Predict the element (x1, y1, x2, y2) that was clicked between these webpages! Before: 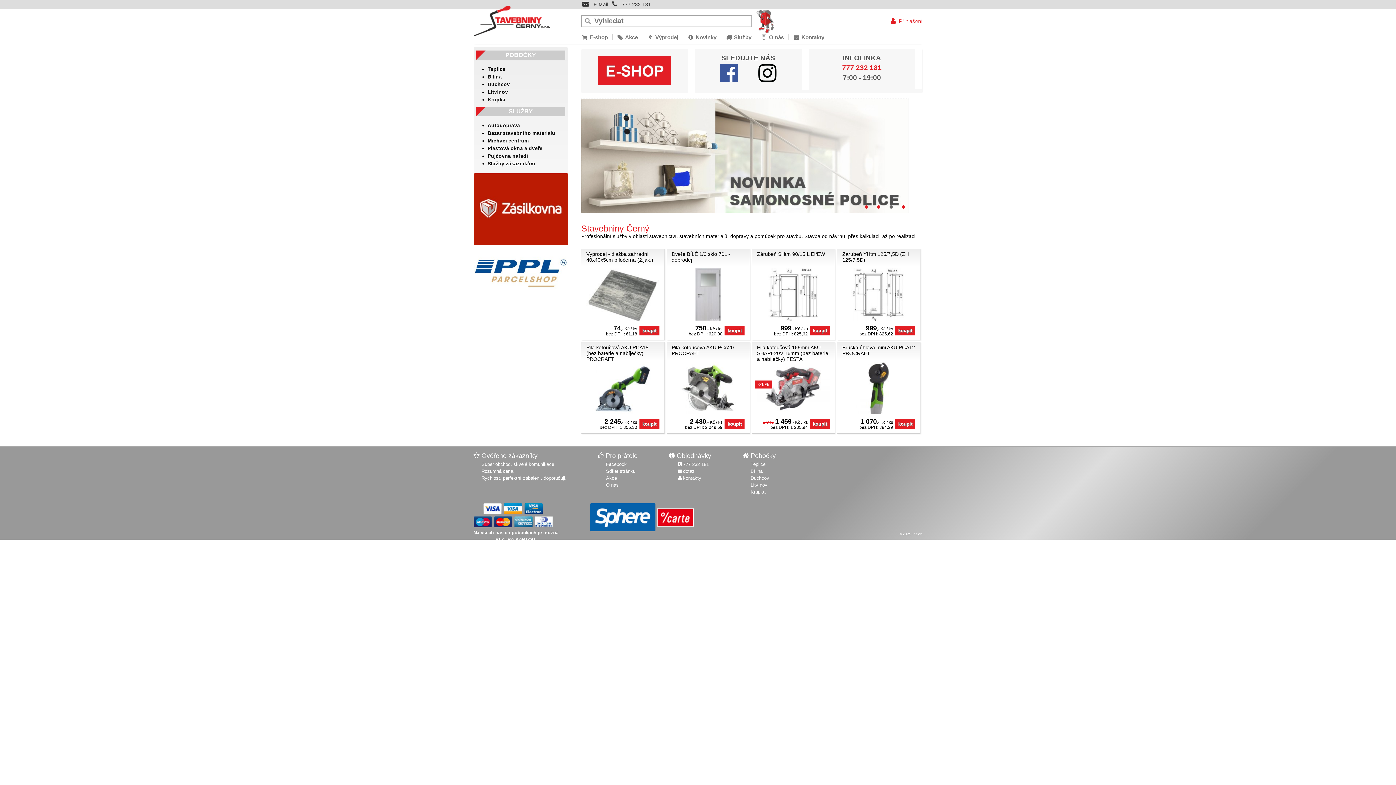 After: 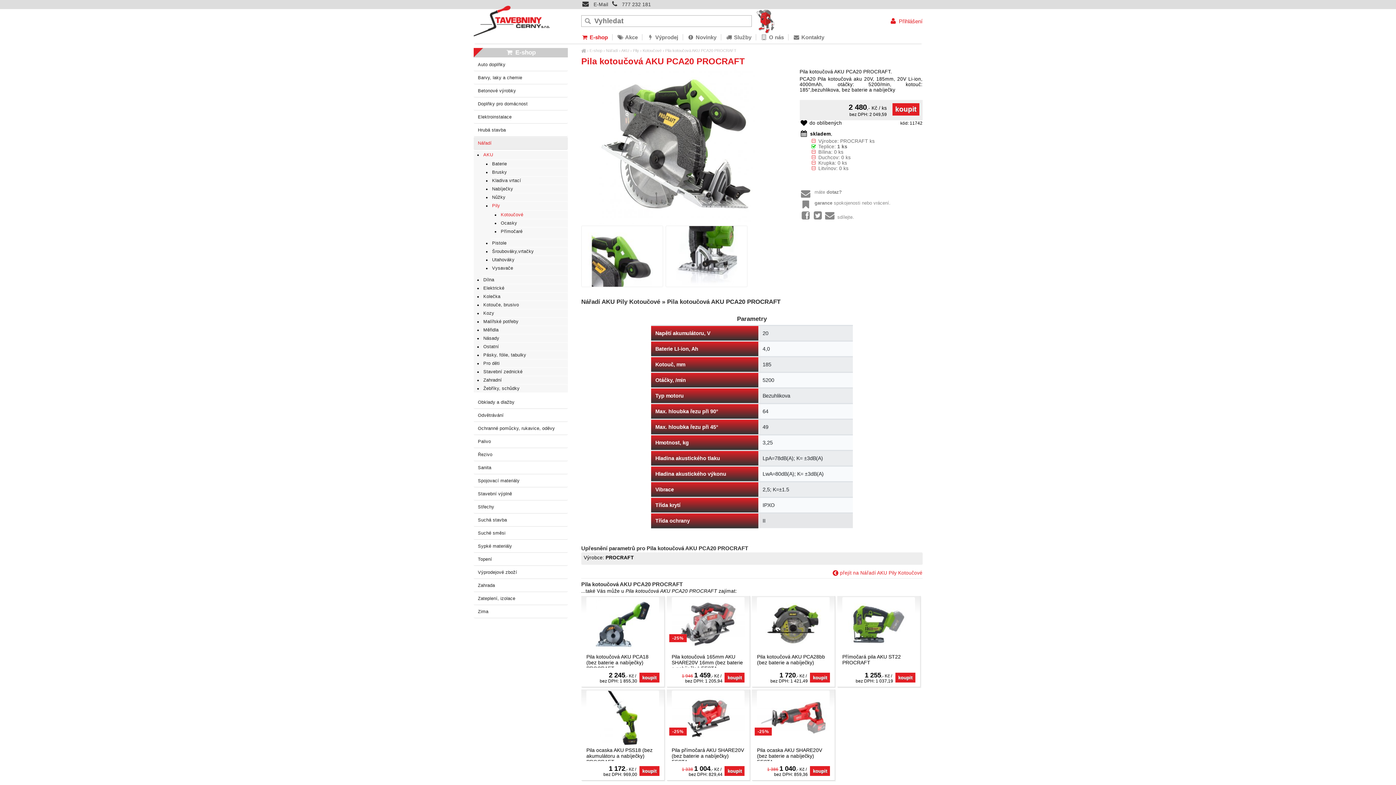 Action: bbox: (671, 344, 744, 417) label: Pila kotoučová AKU PCA20 PROCRAFT